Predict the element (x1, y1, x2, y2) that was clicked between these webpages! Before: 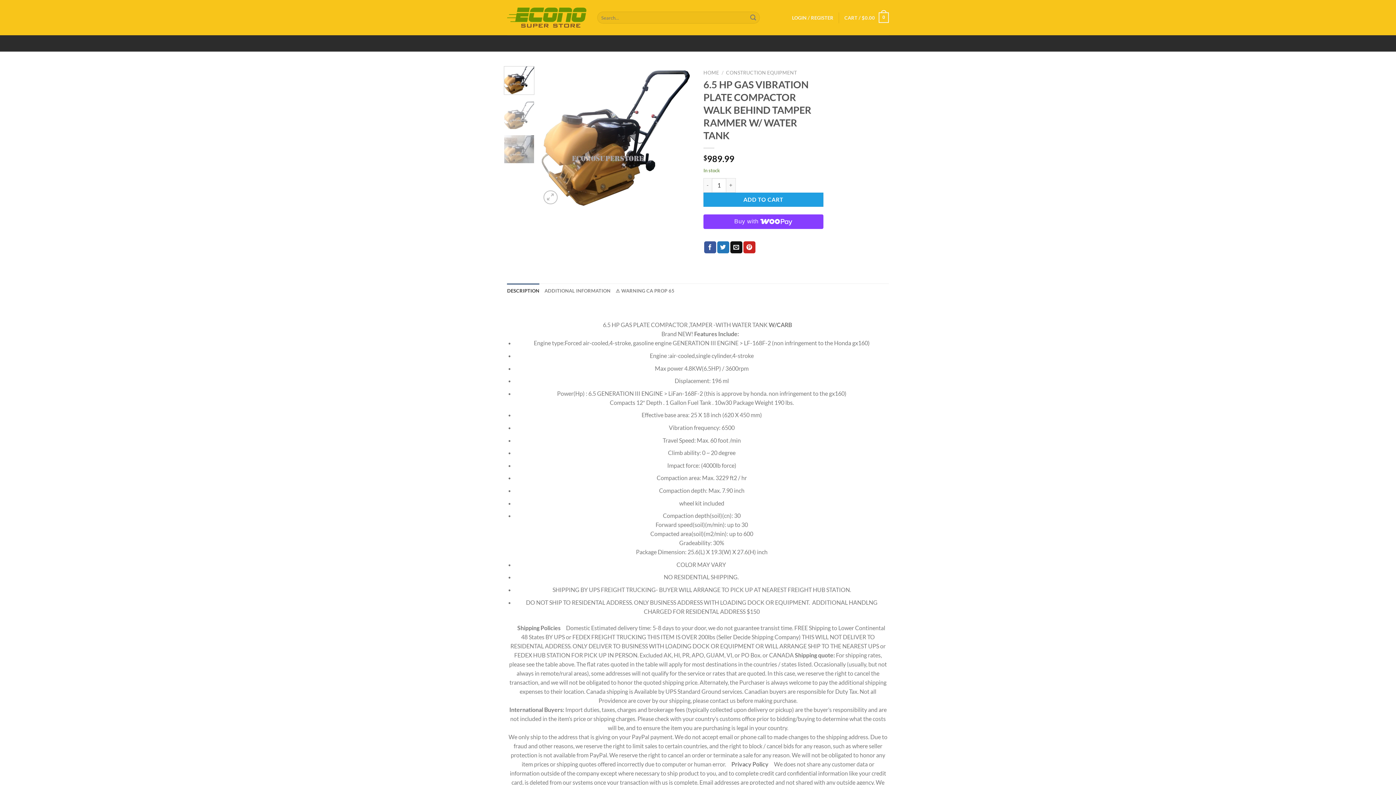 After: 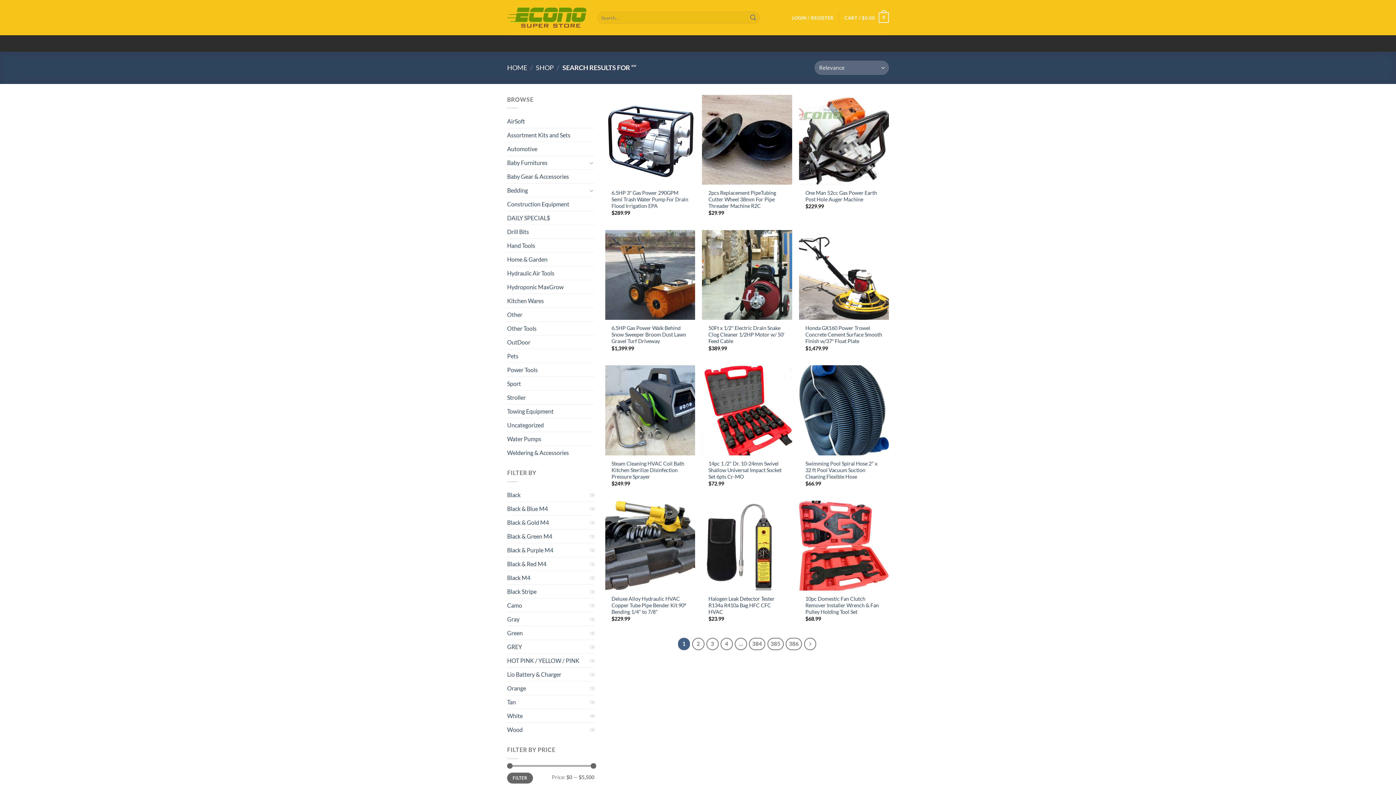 Action: label: Submit bbox: (747, 11, 759, 23)